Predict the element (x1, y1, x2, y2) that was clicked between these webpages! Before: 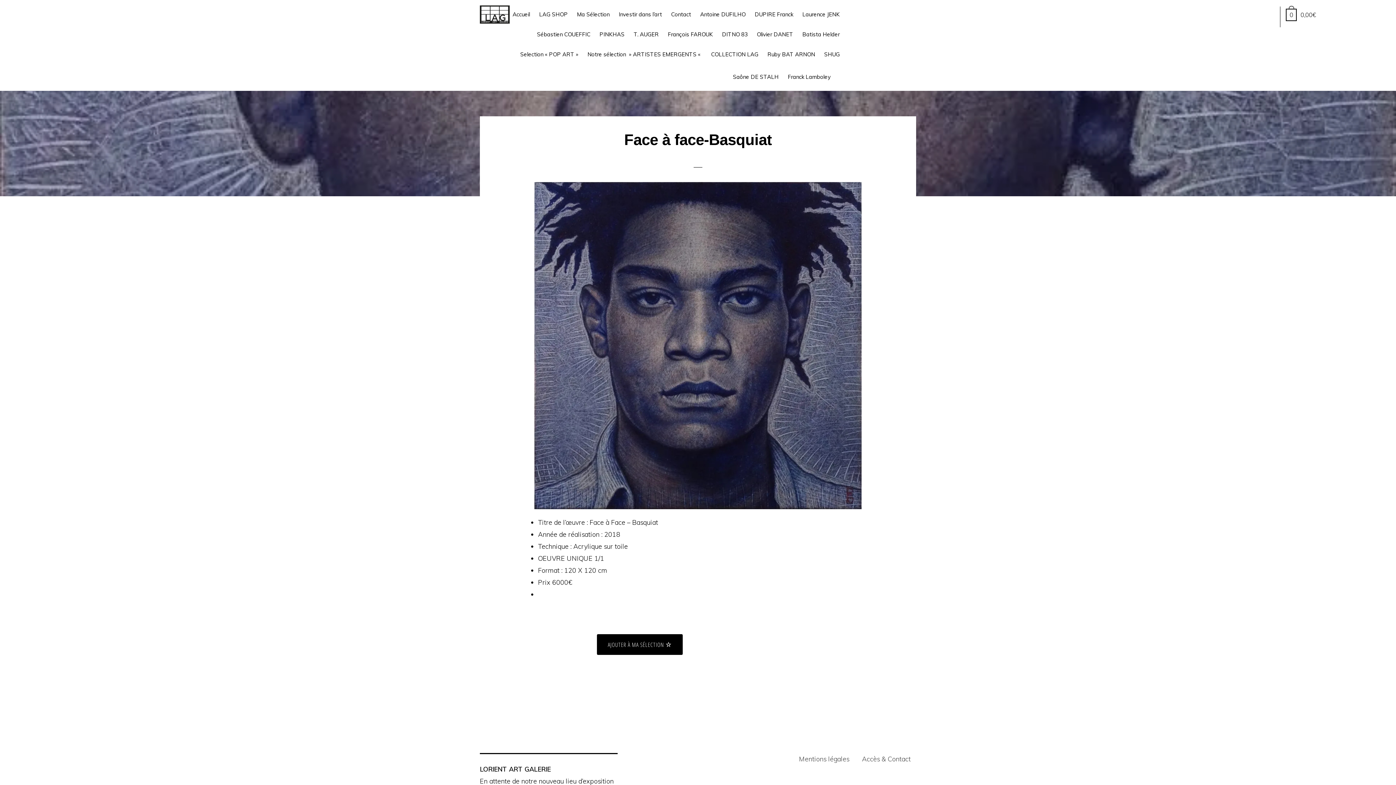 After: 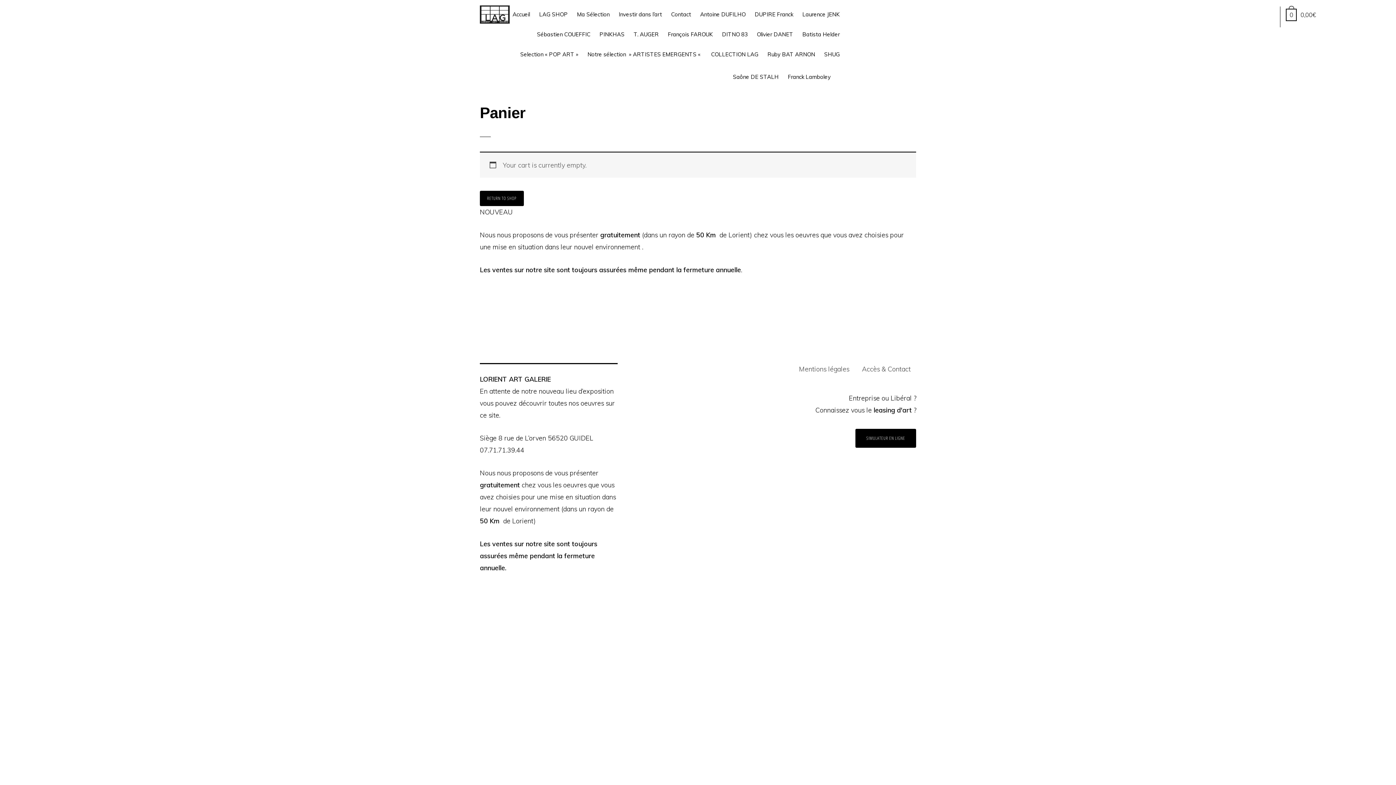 Action: label: 0,00€ bbox: (1300, 11, 1322, 18)